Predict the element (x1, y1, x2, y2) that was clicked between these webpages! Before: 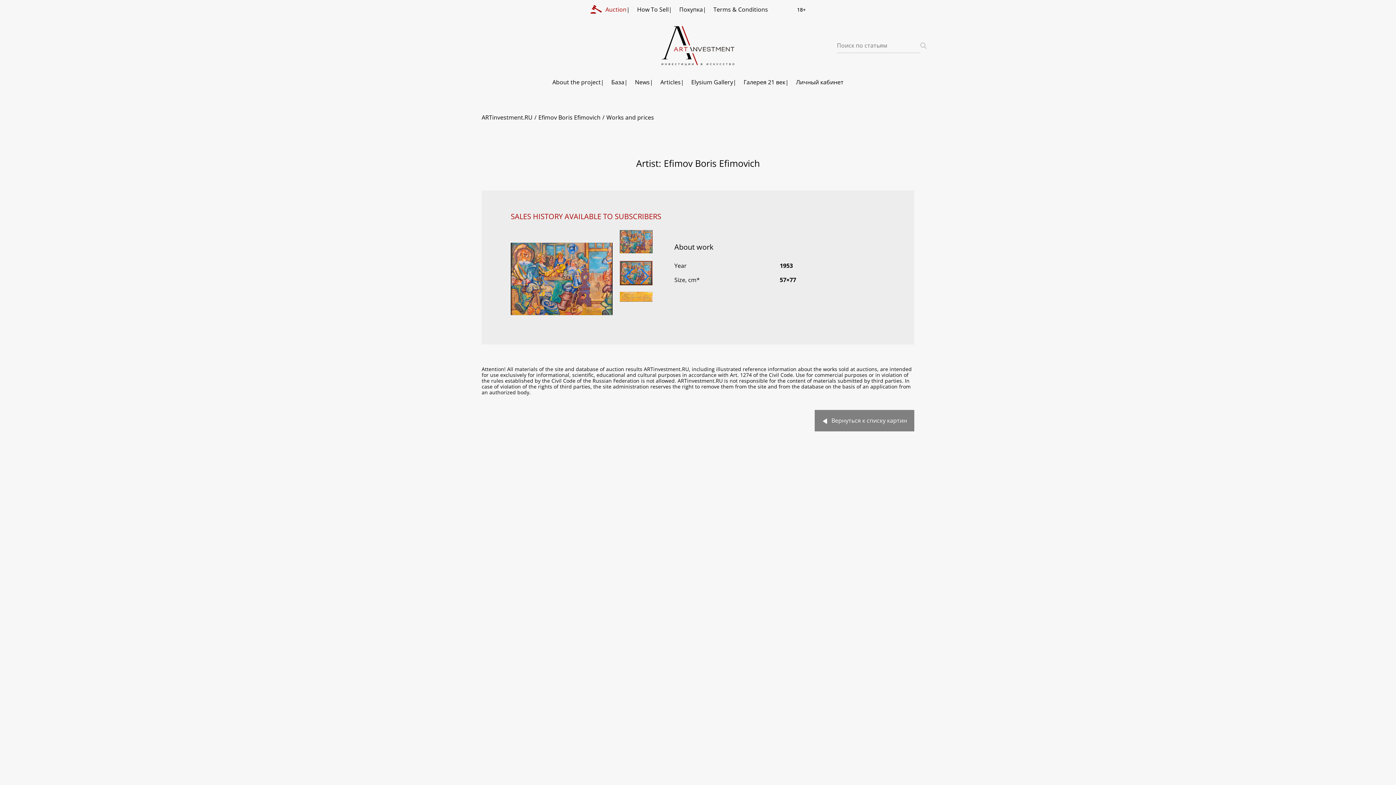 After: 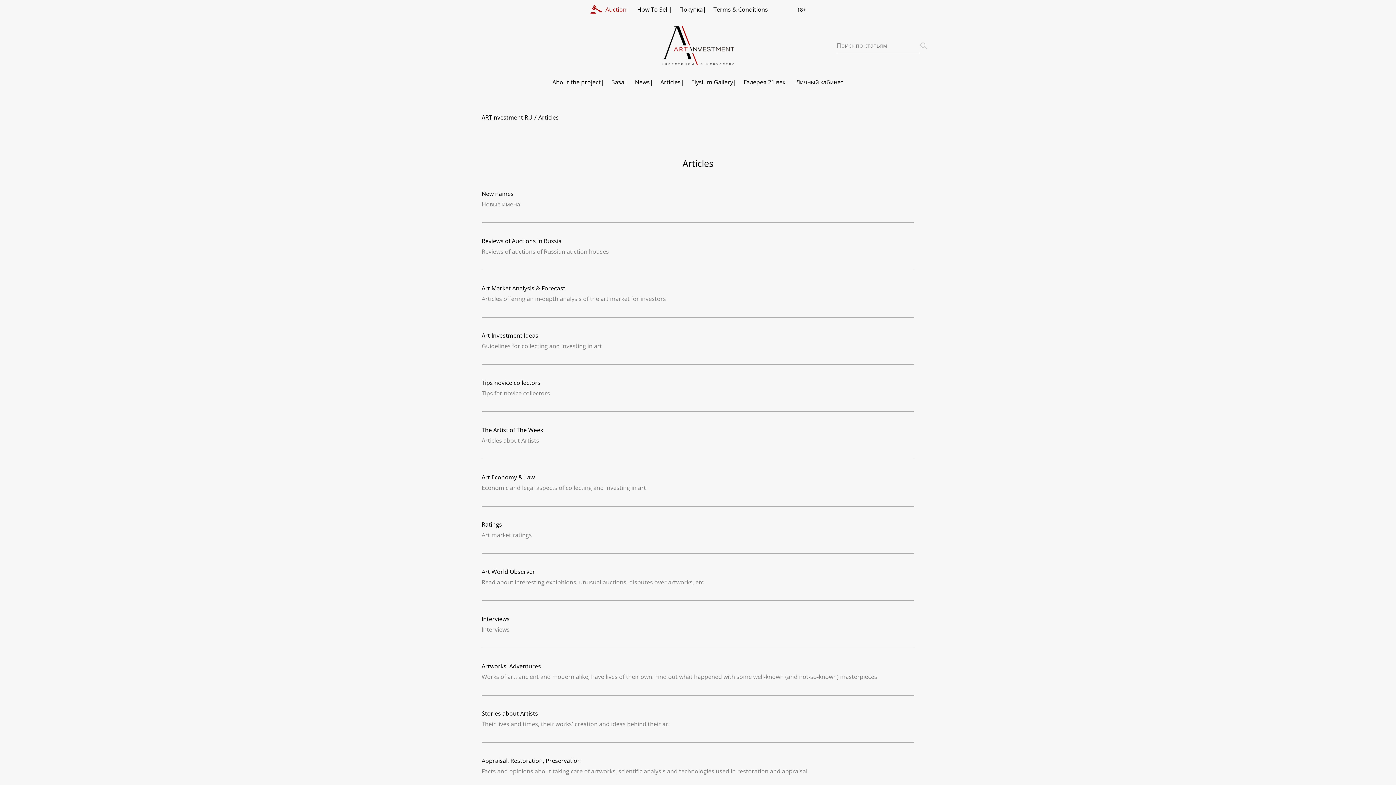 Action: bbox: (650, 76, 680, 88) label: Articles